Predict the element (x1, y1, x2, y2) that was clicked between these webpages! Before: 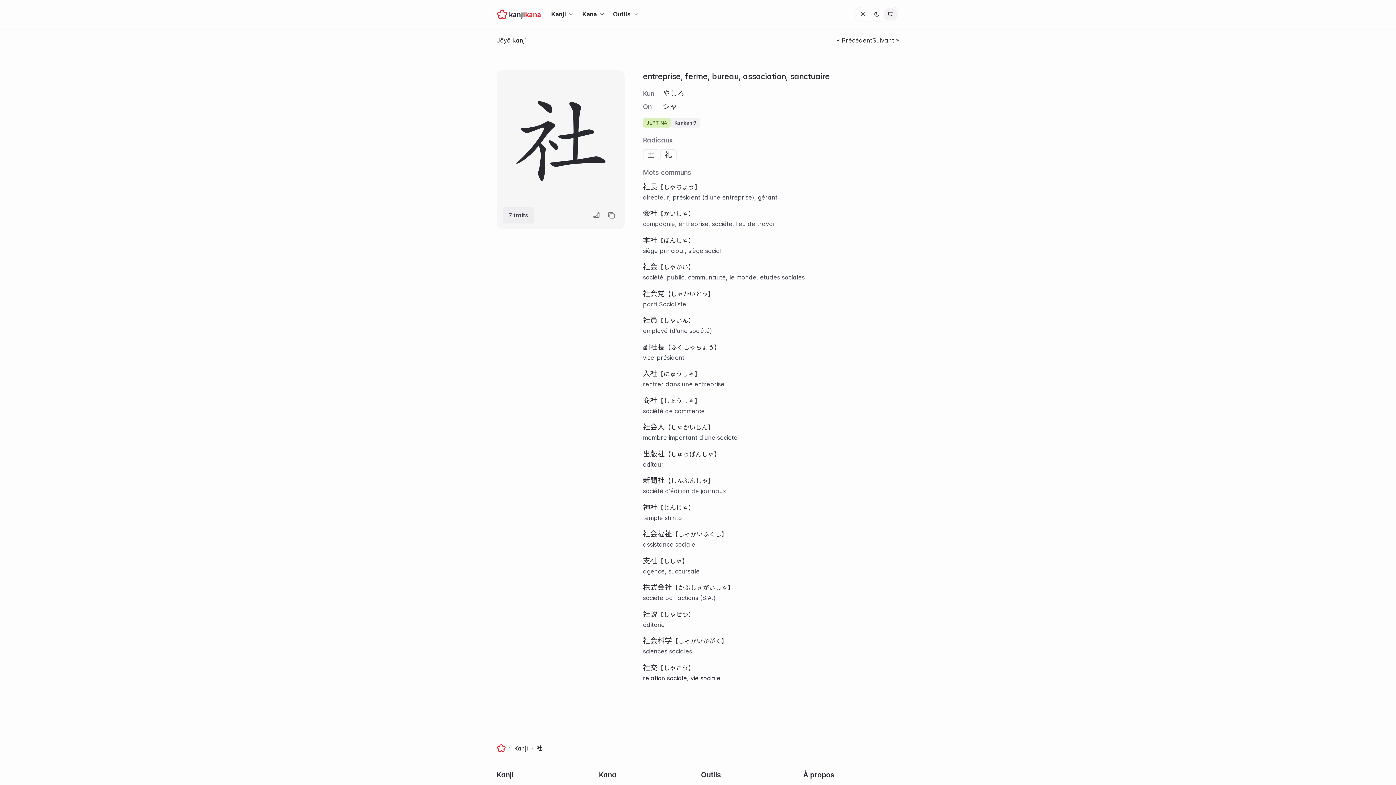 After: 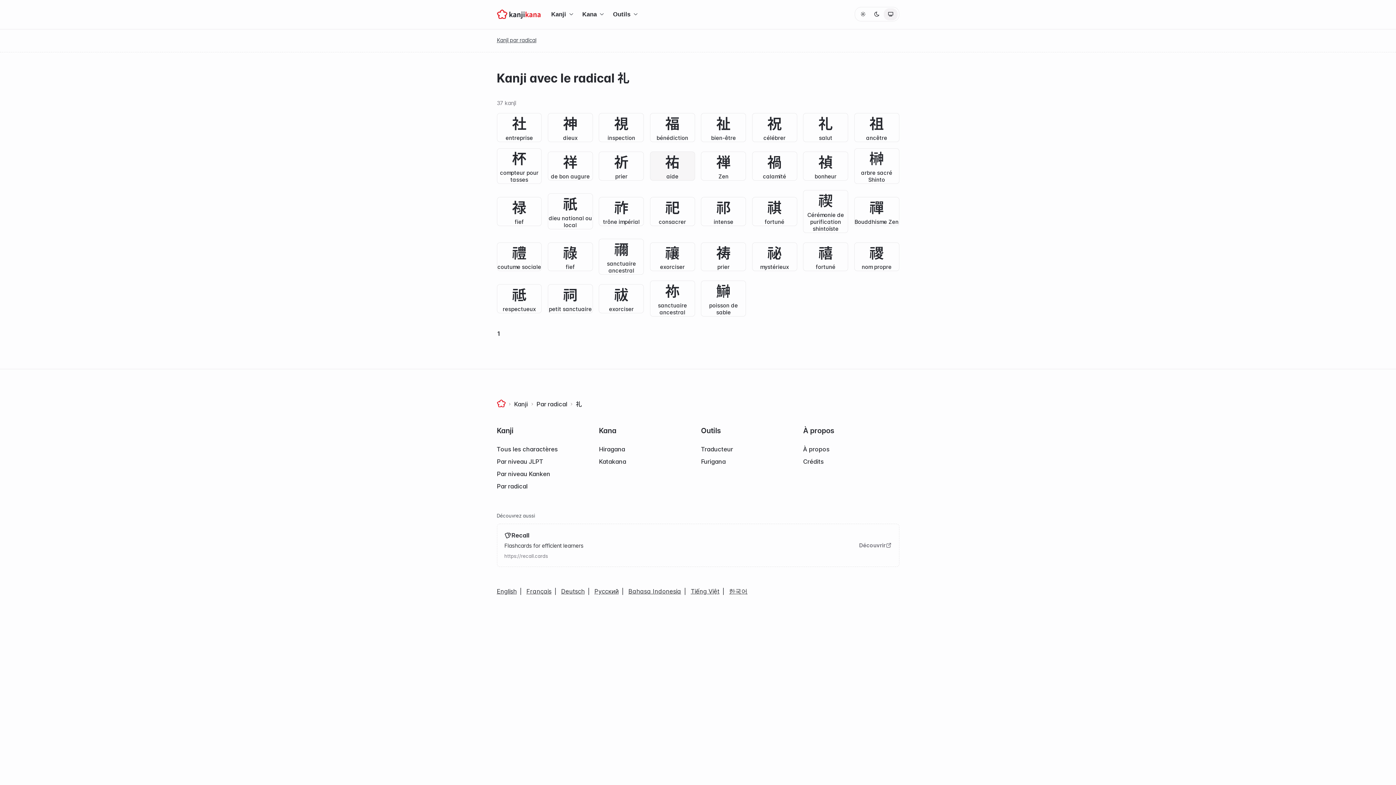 Action: label: 礼 bbox: (660, 149, 676, 160)